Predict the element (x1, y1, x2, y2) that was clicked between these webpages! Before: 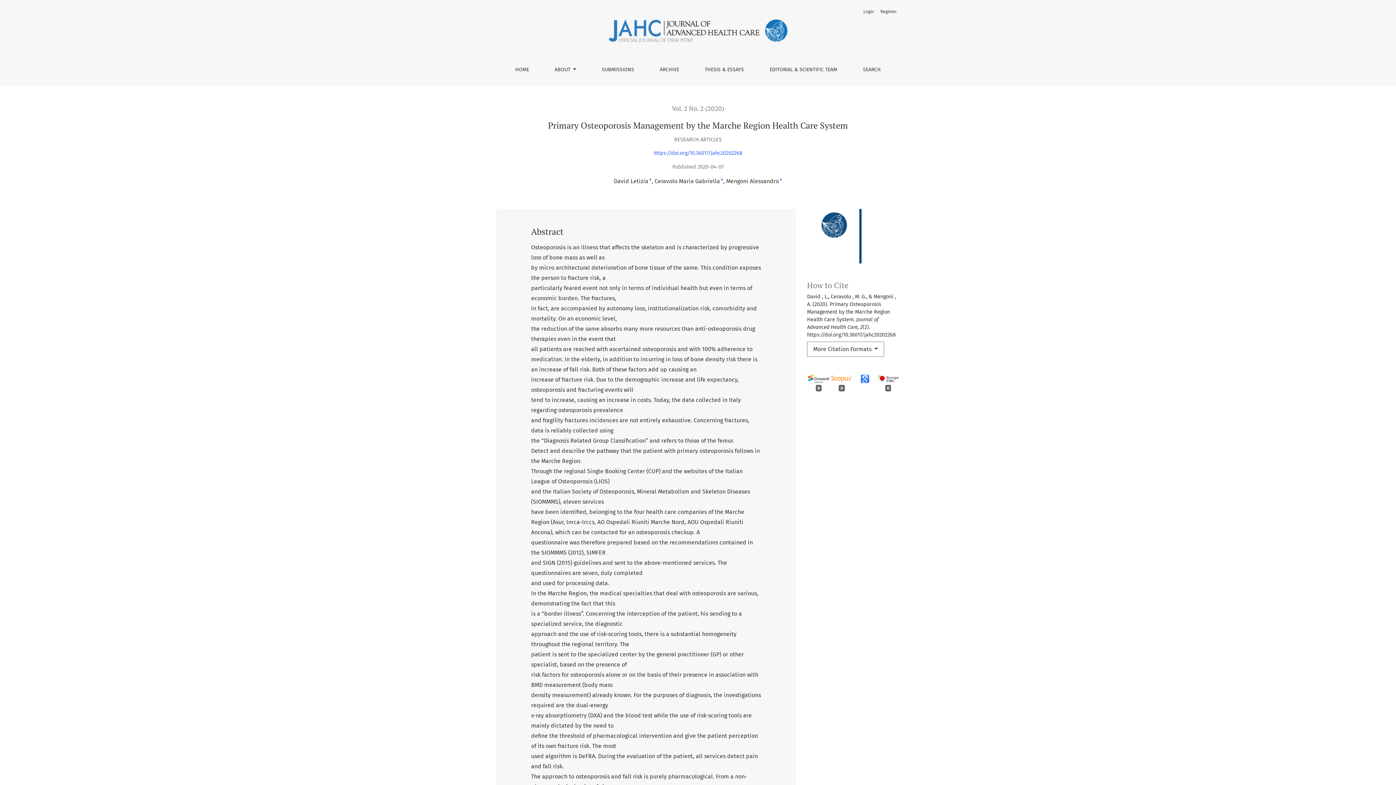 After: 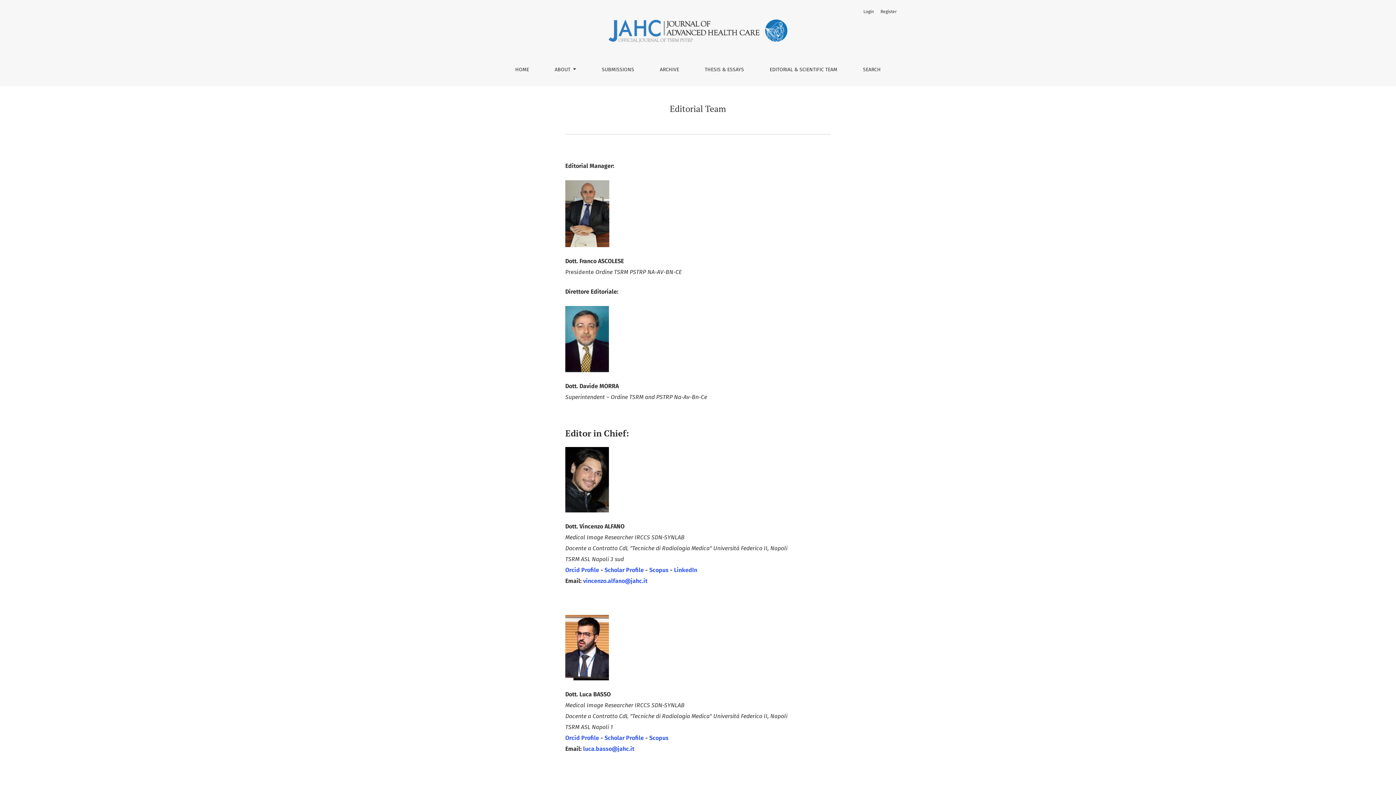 Action: bbox: (763, 59, 843, 80) label: EDITORIAL & SCIENTIFIC TEAM